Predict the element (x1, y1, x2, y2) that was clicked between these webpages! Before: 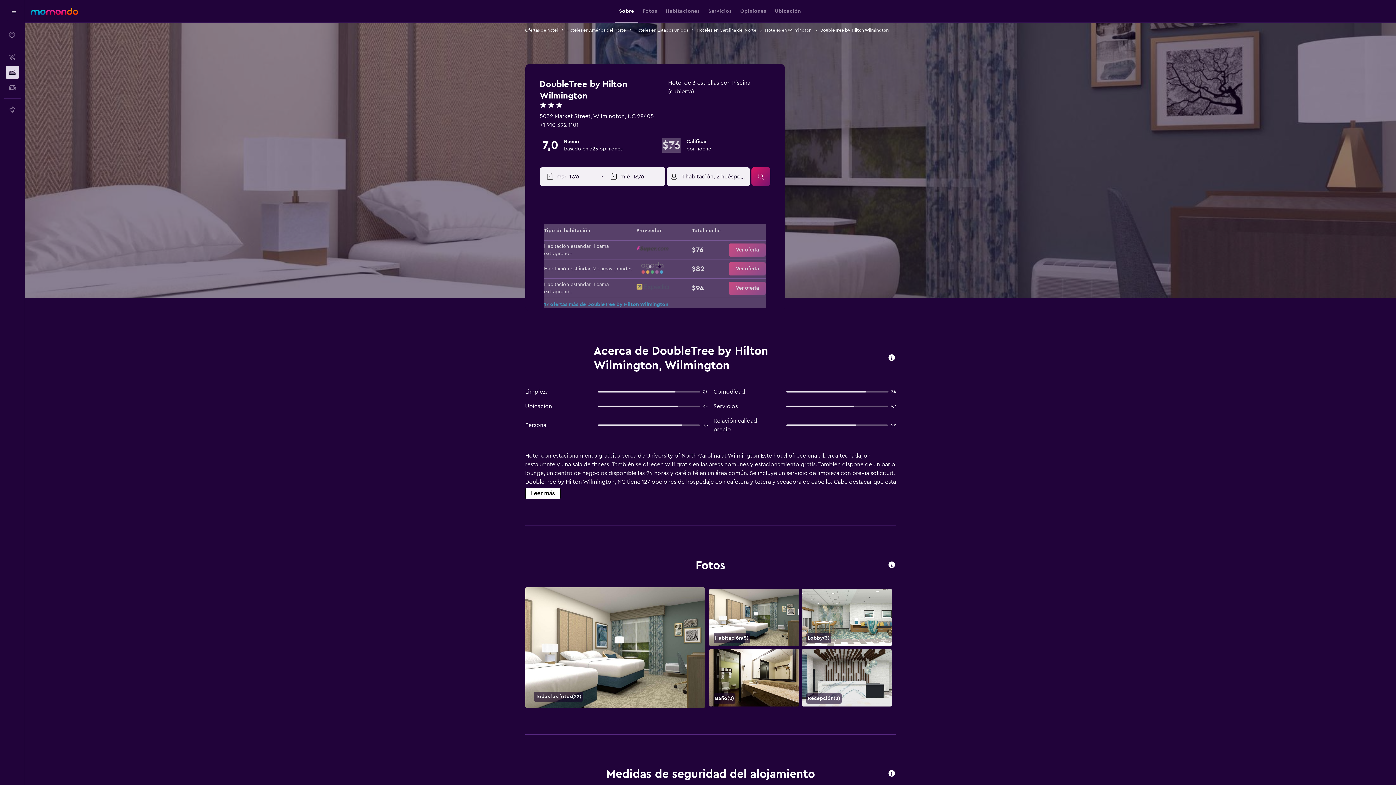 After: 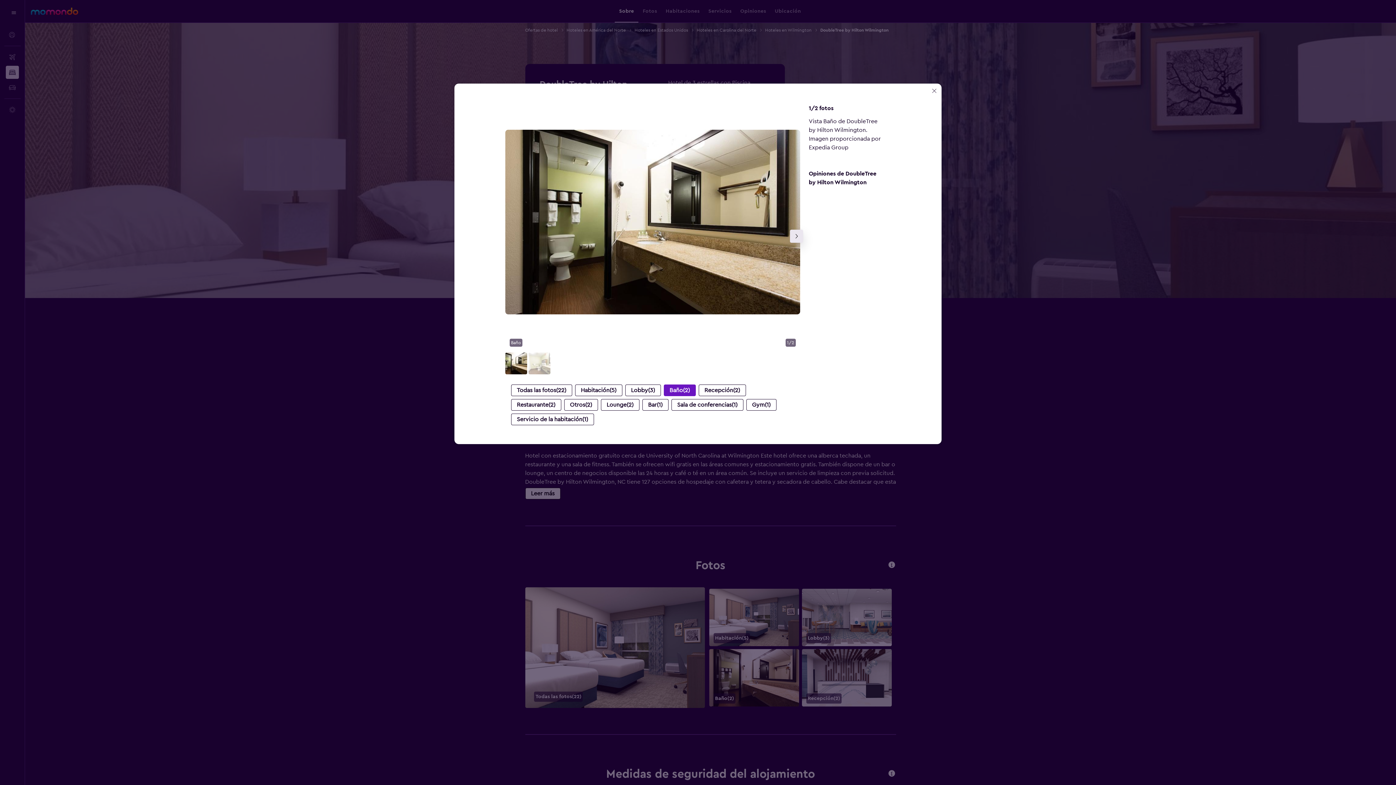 Action: label: Baño bbox: (709, 649, 799, 706)